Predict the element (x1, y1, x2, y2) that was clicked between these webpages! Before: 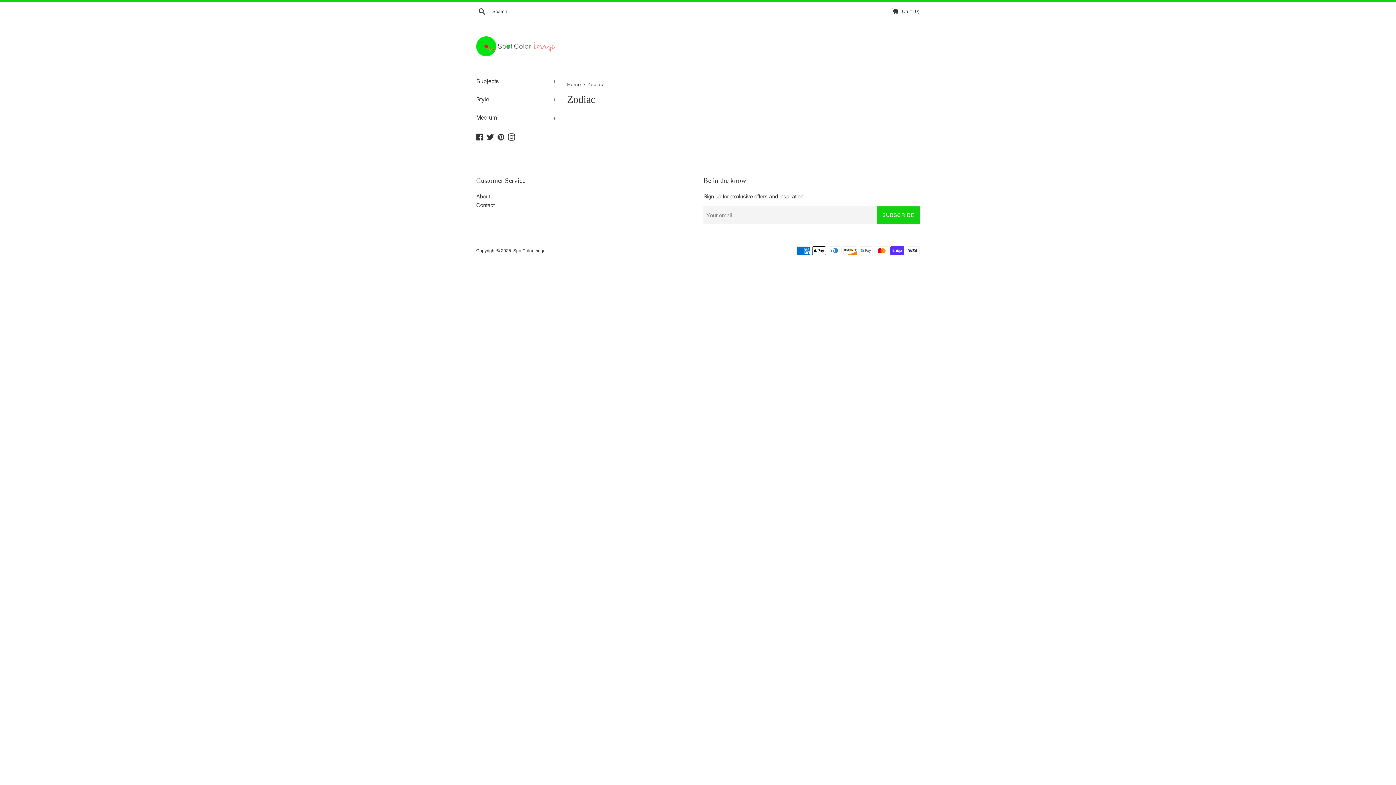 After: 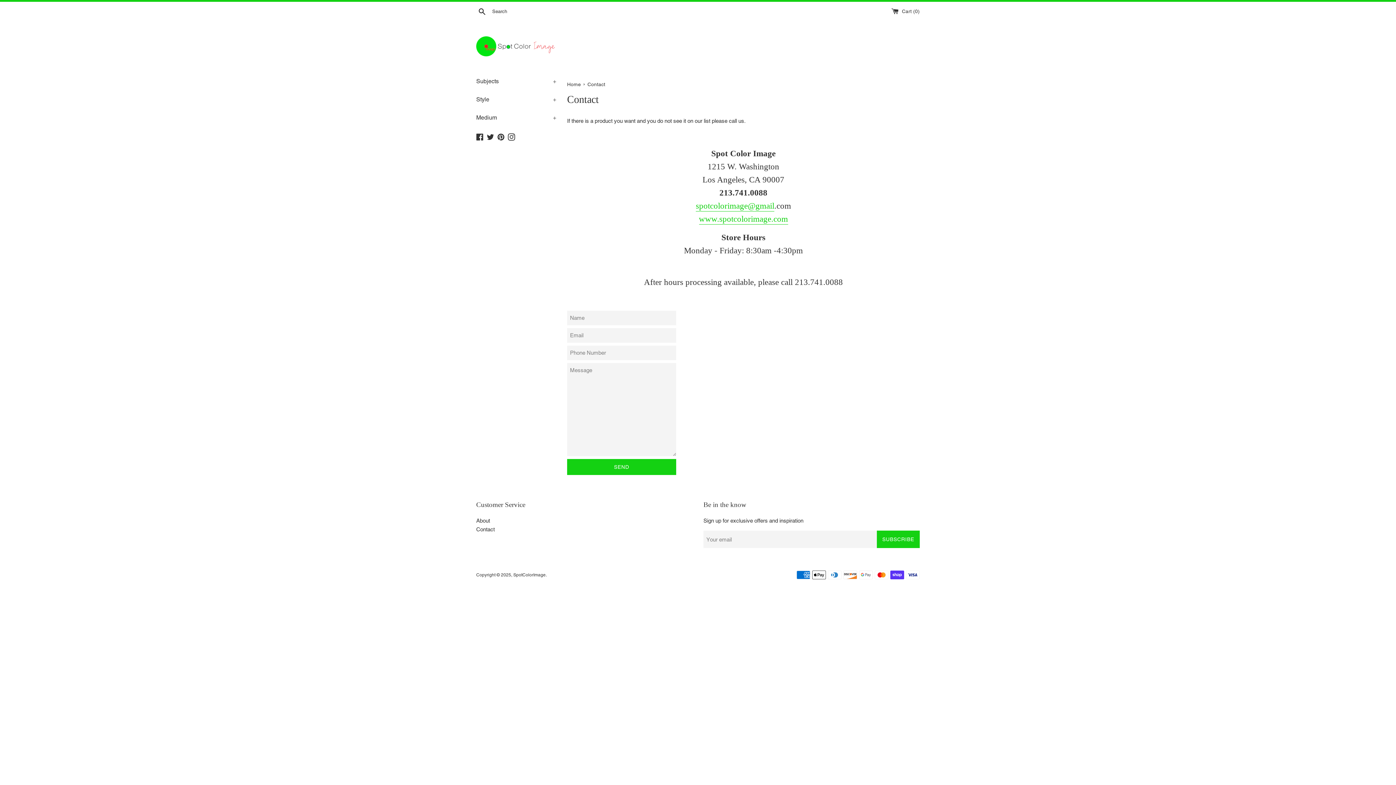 Action: label: Contact bbox: (476, 202, 494, 208)